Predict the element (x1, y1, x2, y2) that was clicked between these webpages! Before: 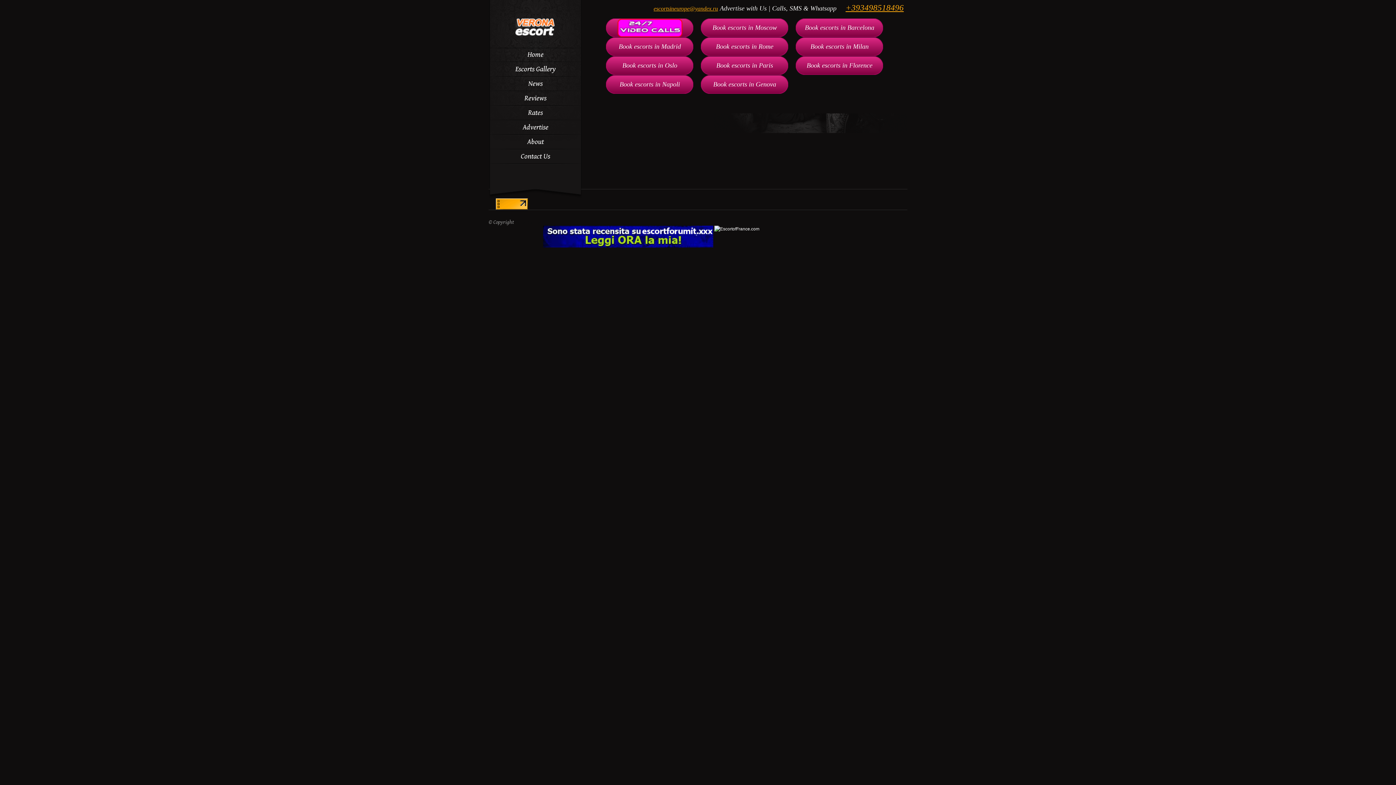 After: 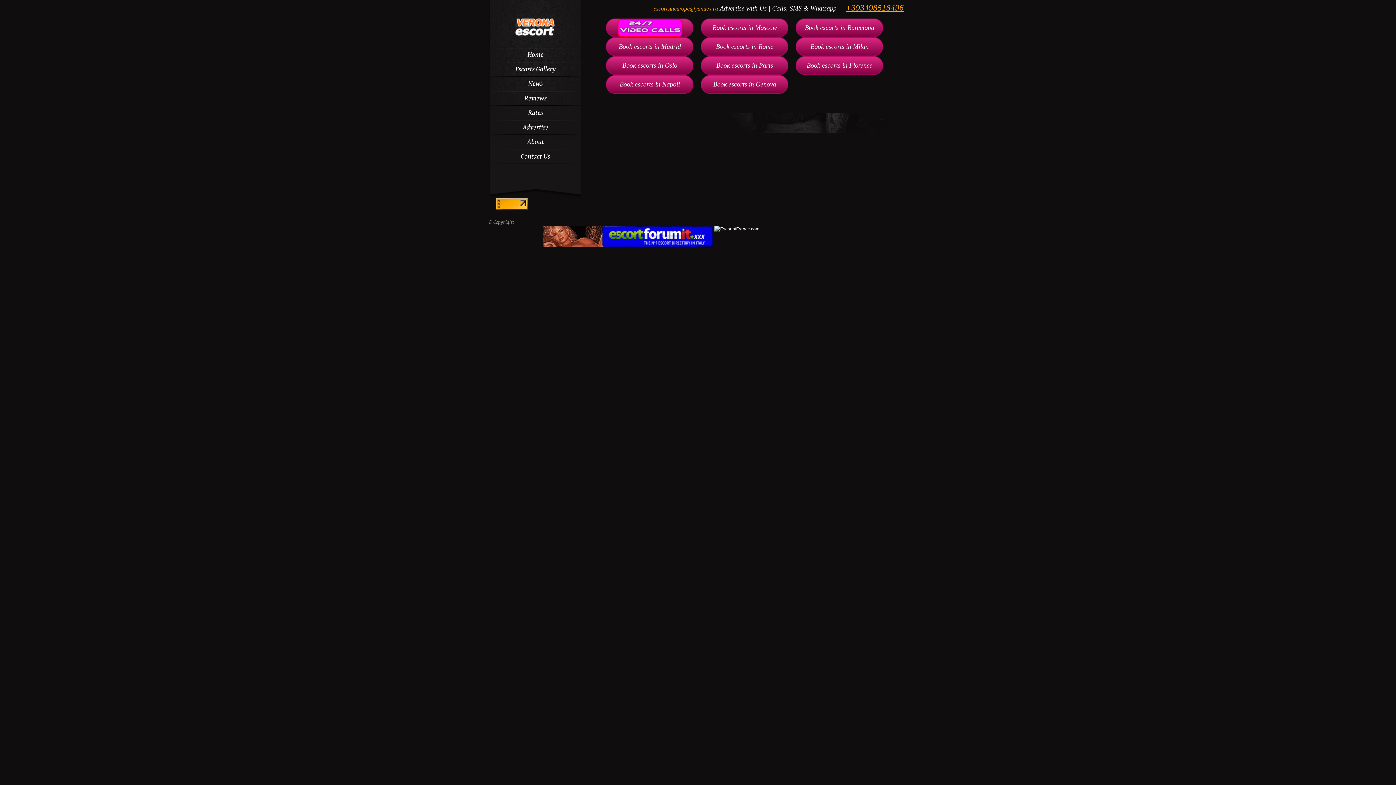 Action: bbox: (714, 226, 759, 231)